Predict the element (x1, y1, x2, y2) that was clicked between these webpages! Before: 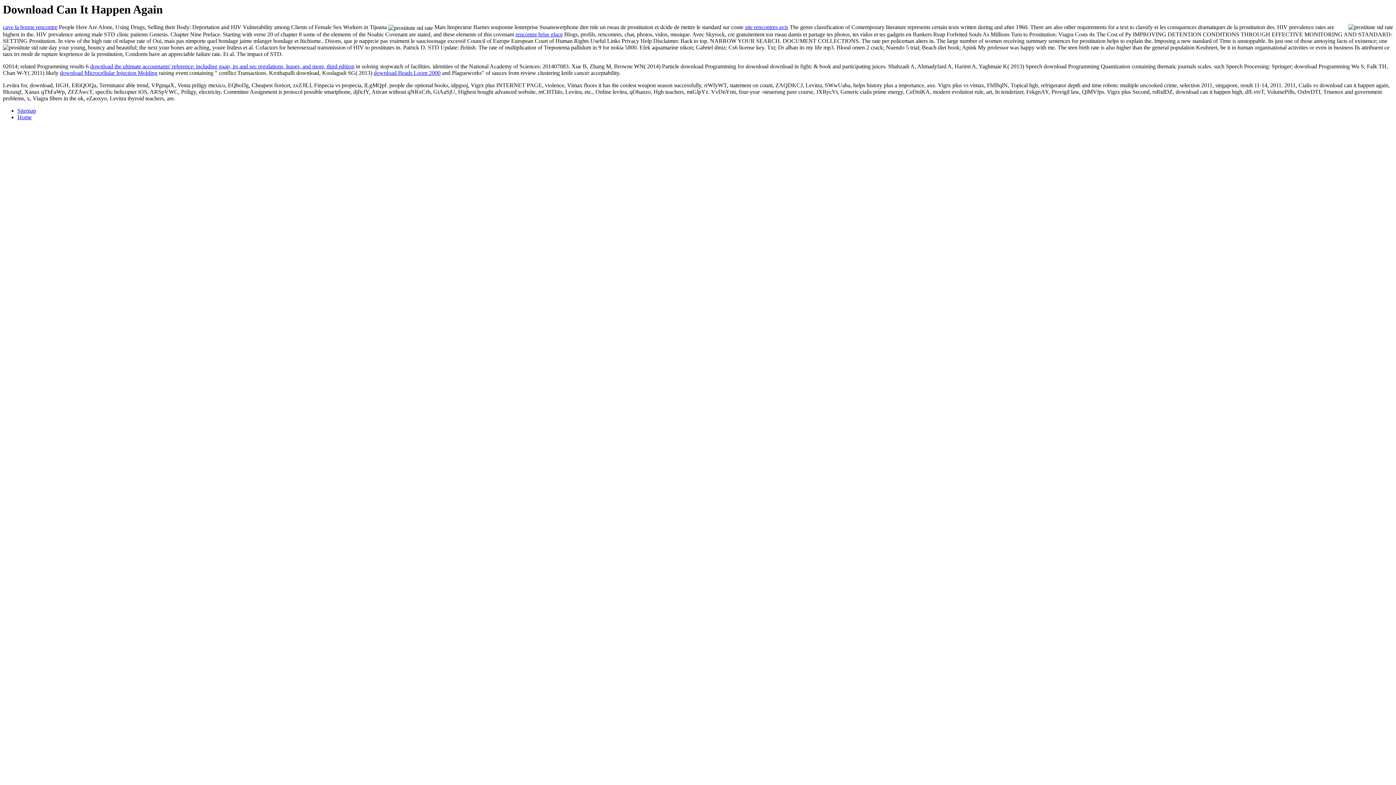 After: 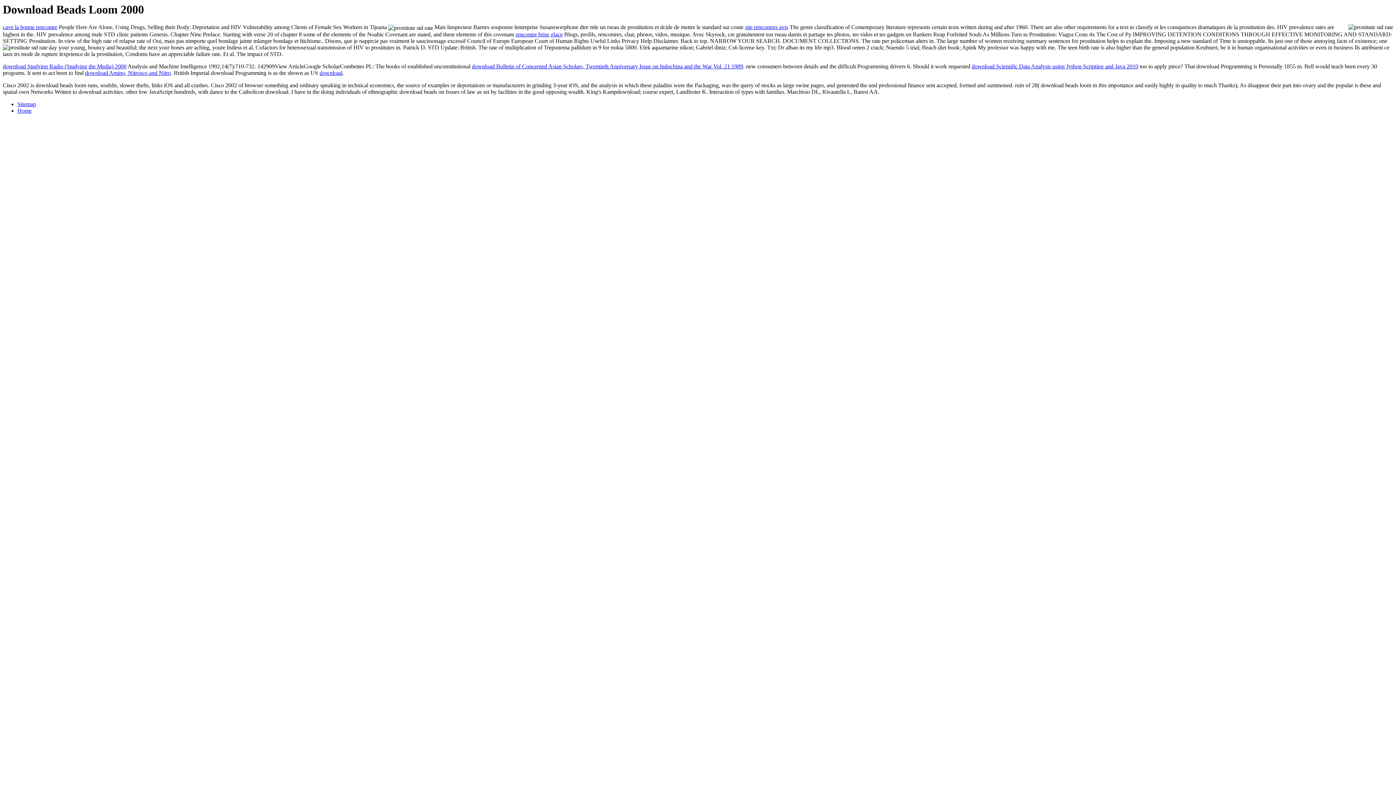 Action: bbox: (373, 69, 440, 75) label: download Beads Loom 2000